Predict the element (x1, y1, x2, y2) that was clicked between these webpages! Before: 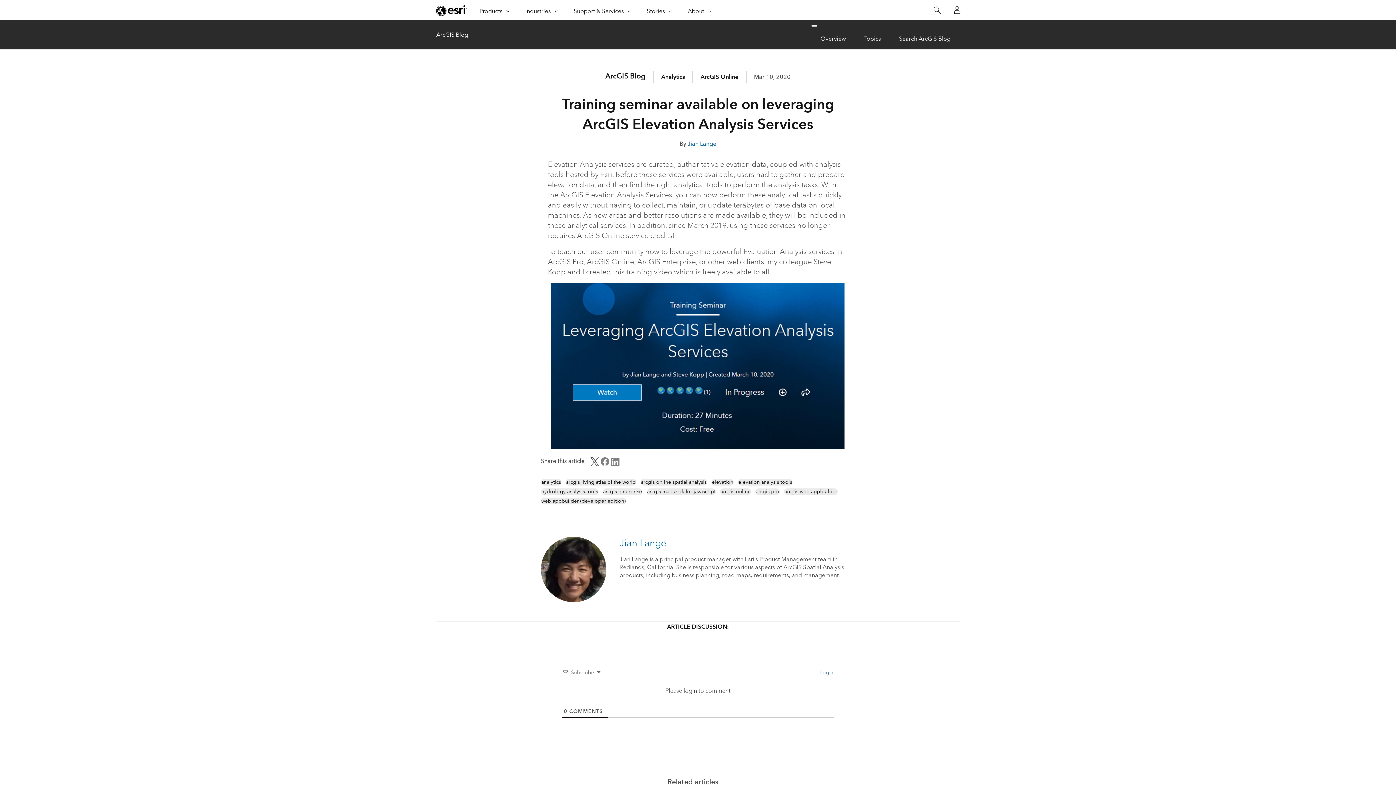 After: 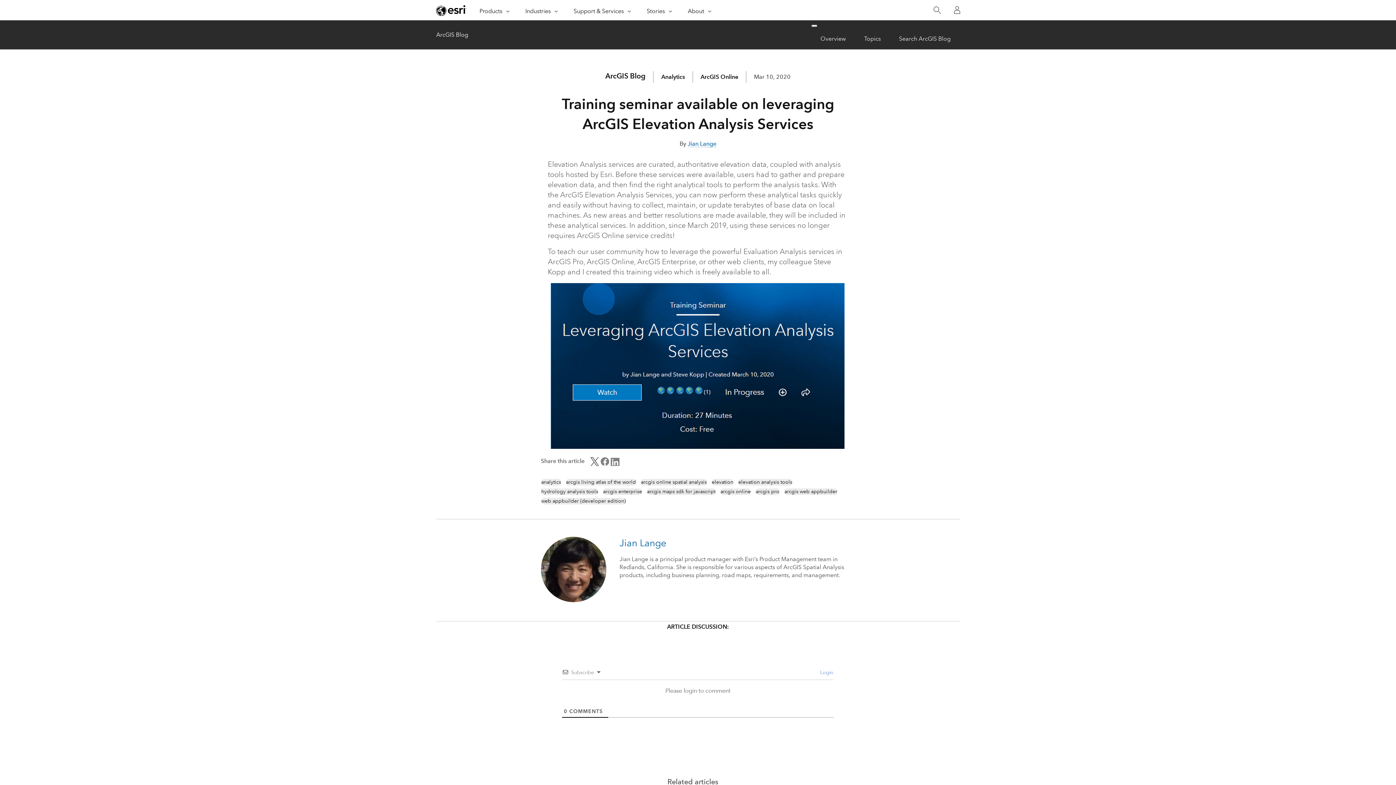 Action: label: Facebook Icon bbox: (600, 460, 609, 467)